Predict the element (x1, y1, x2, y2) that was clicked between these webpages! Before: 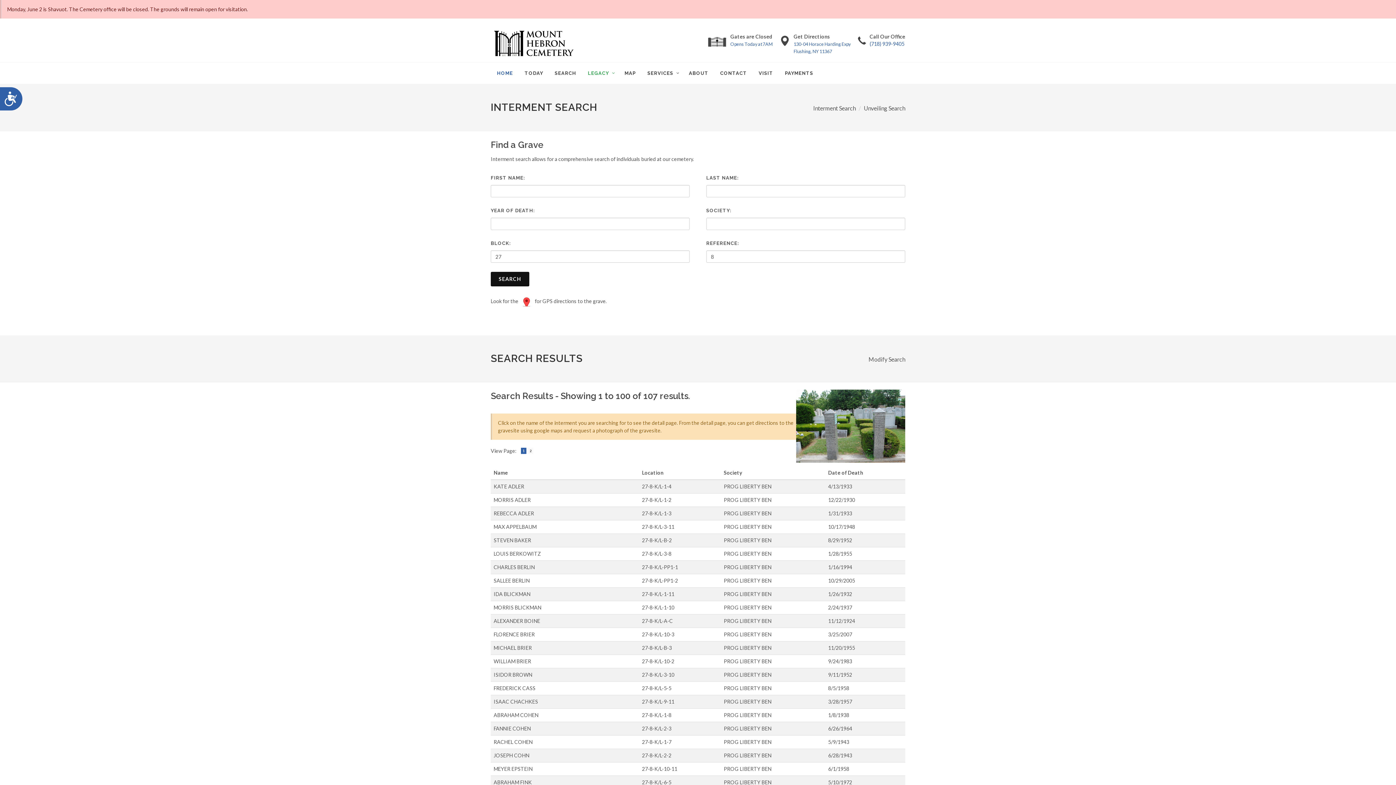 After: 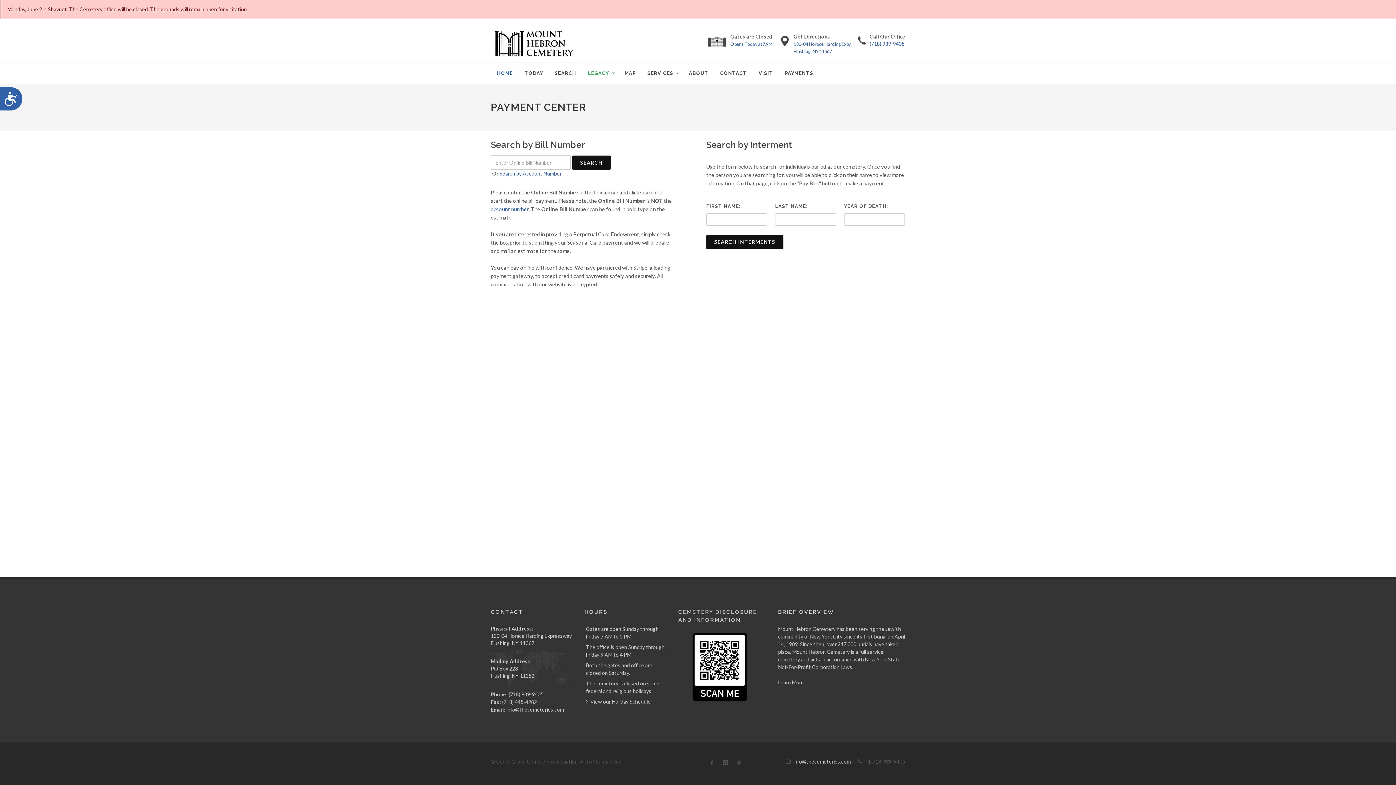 Action: bbox: (779, 62, 818, 84) label: PAYMENTS